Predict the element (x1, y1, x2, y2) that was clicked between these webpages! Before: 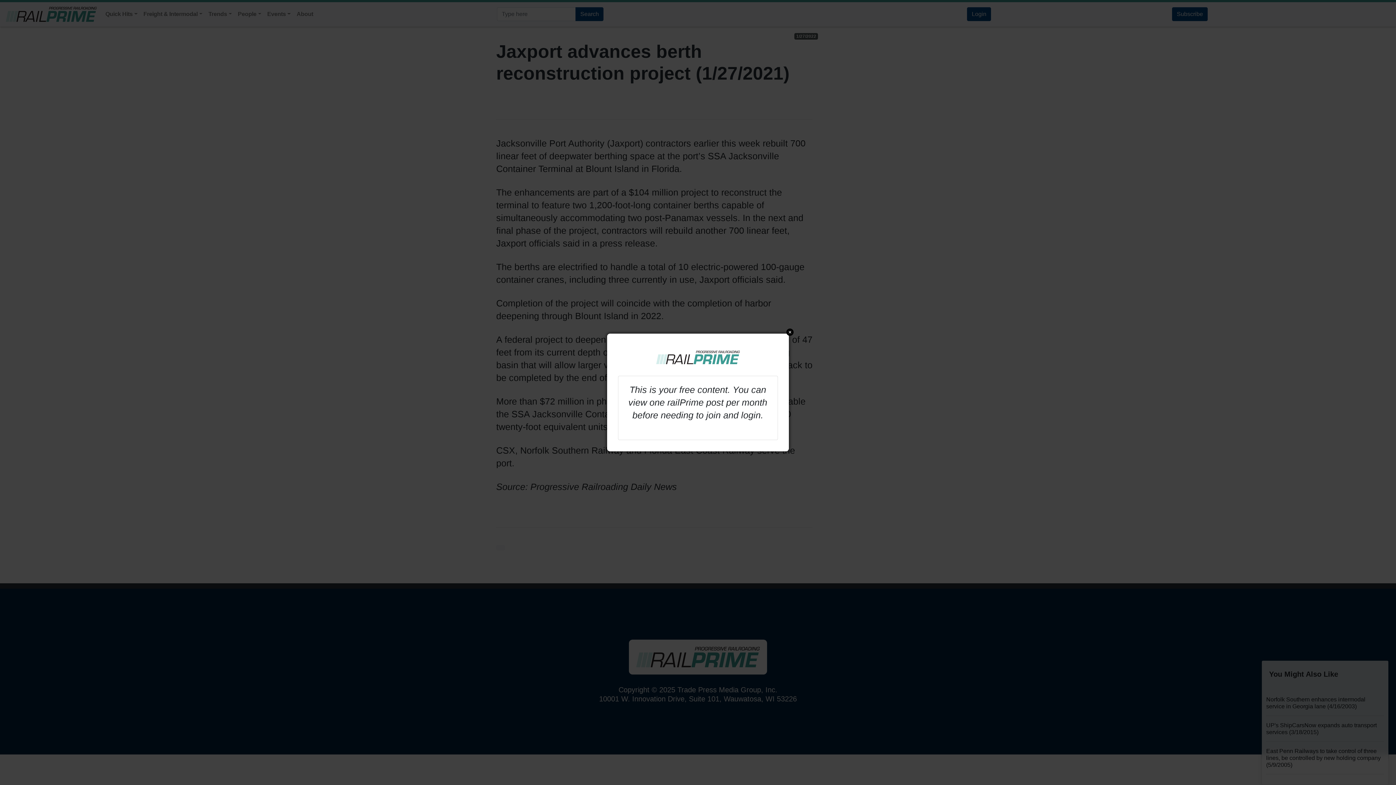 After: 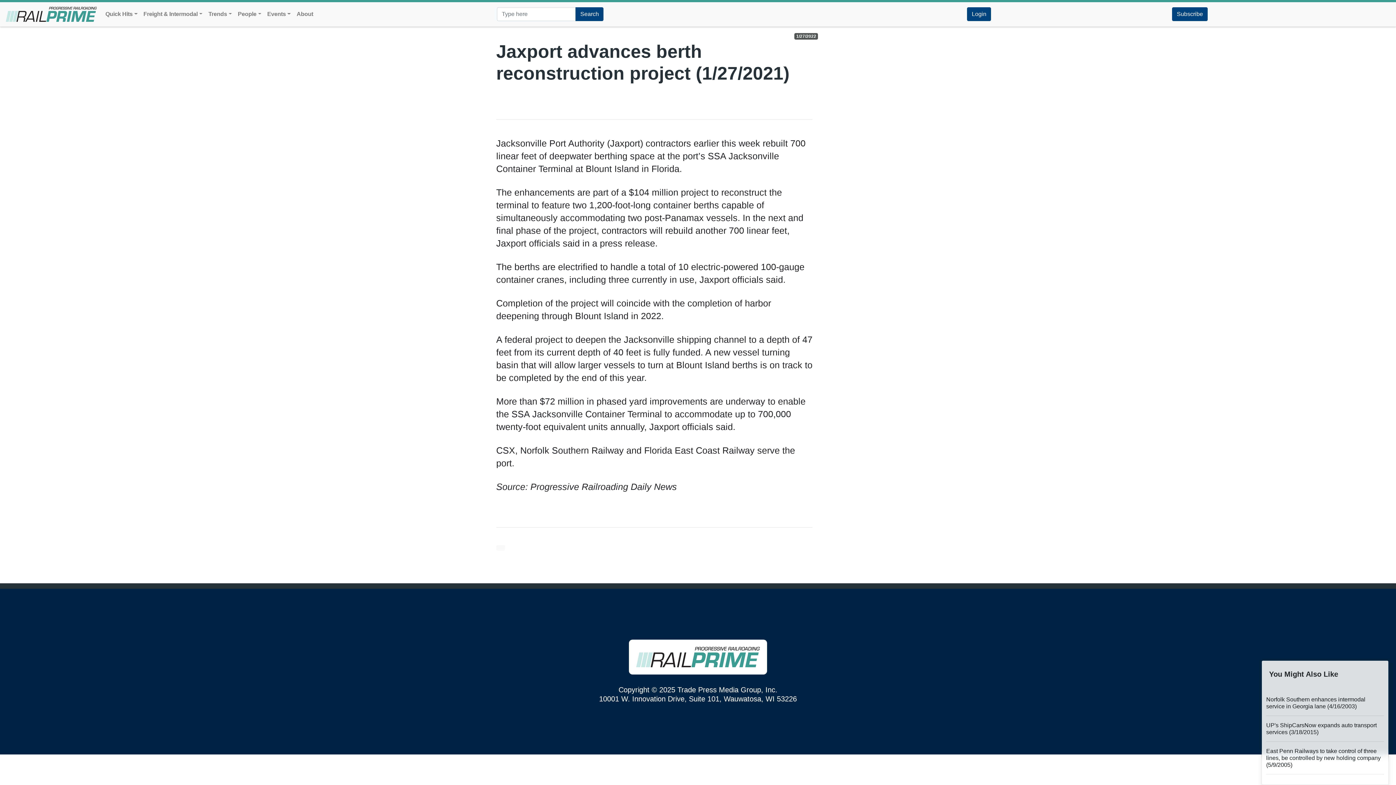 Action: bbox: (786, 328, 793, 336) label: Close